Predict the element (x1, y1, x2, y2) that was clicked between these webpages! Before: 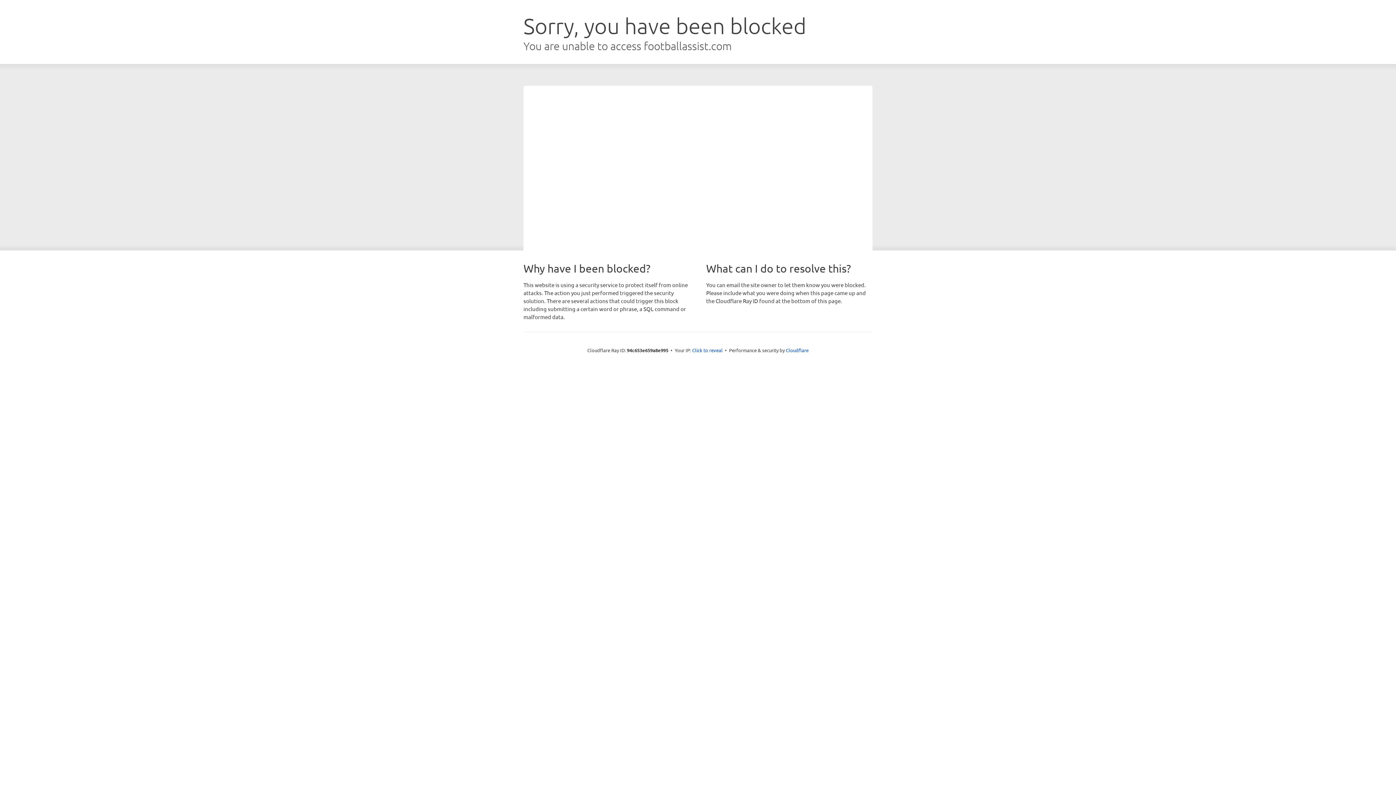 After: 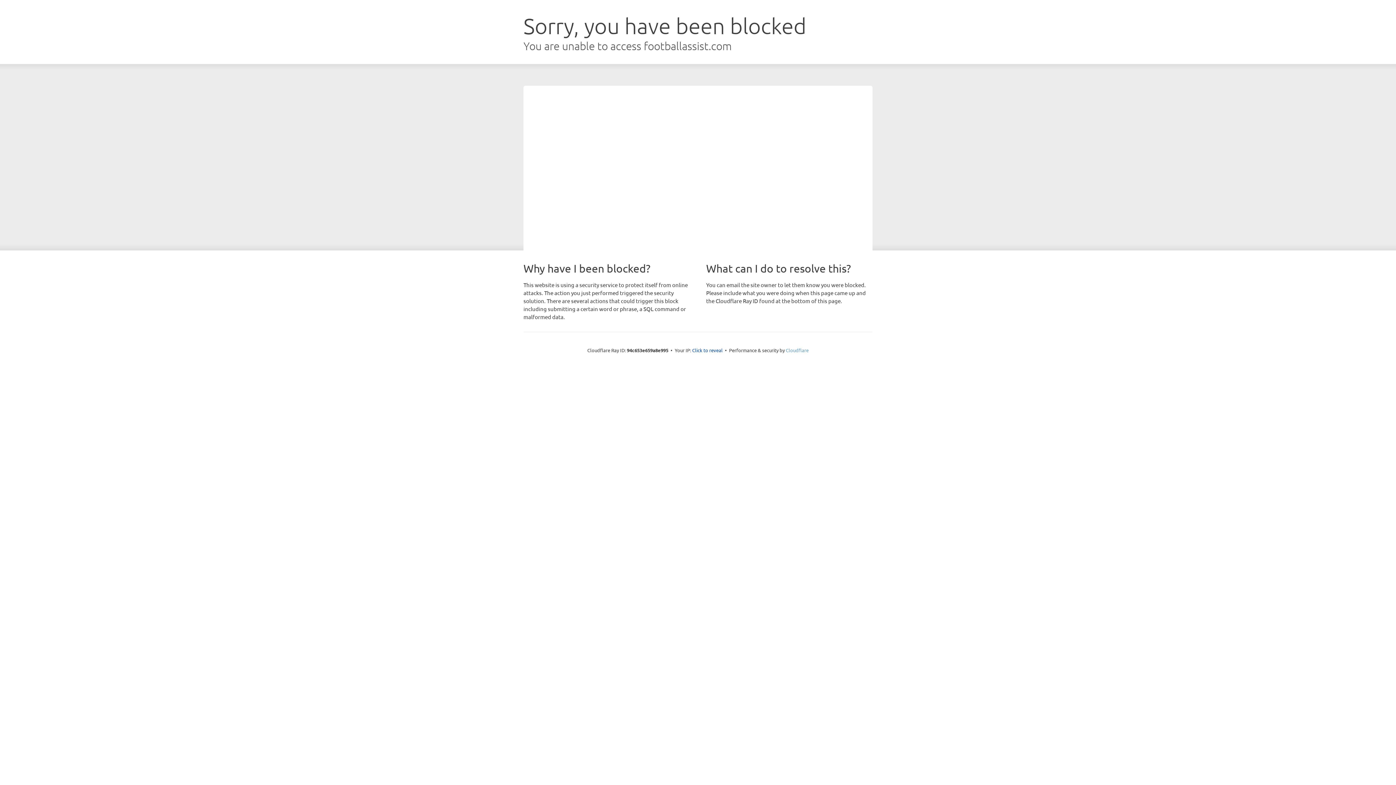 Action: bbox: (786, 347, 808, 353) label: Cloudflare